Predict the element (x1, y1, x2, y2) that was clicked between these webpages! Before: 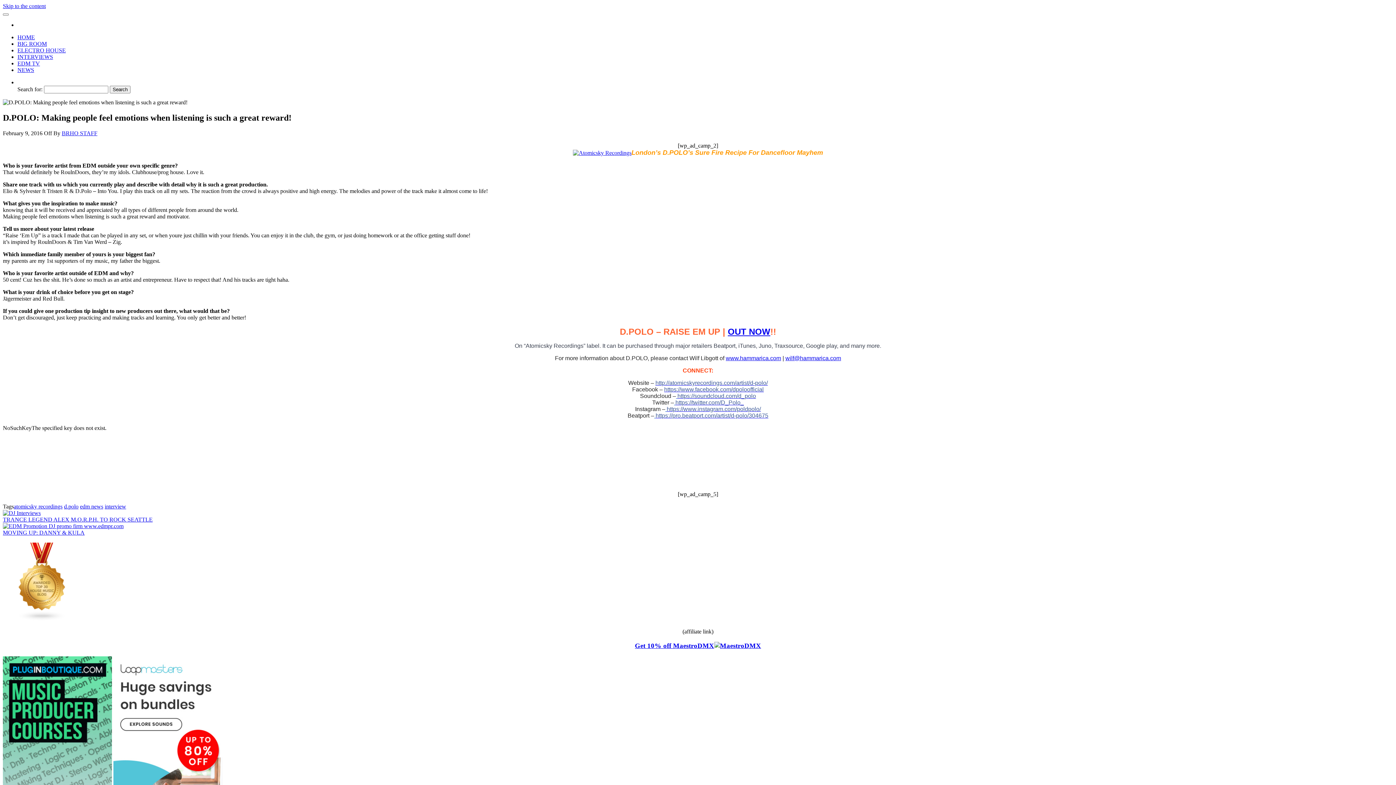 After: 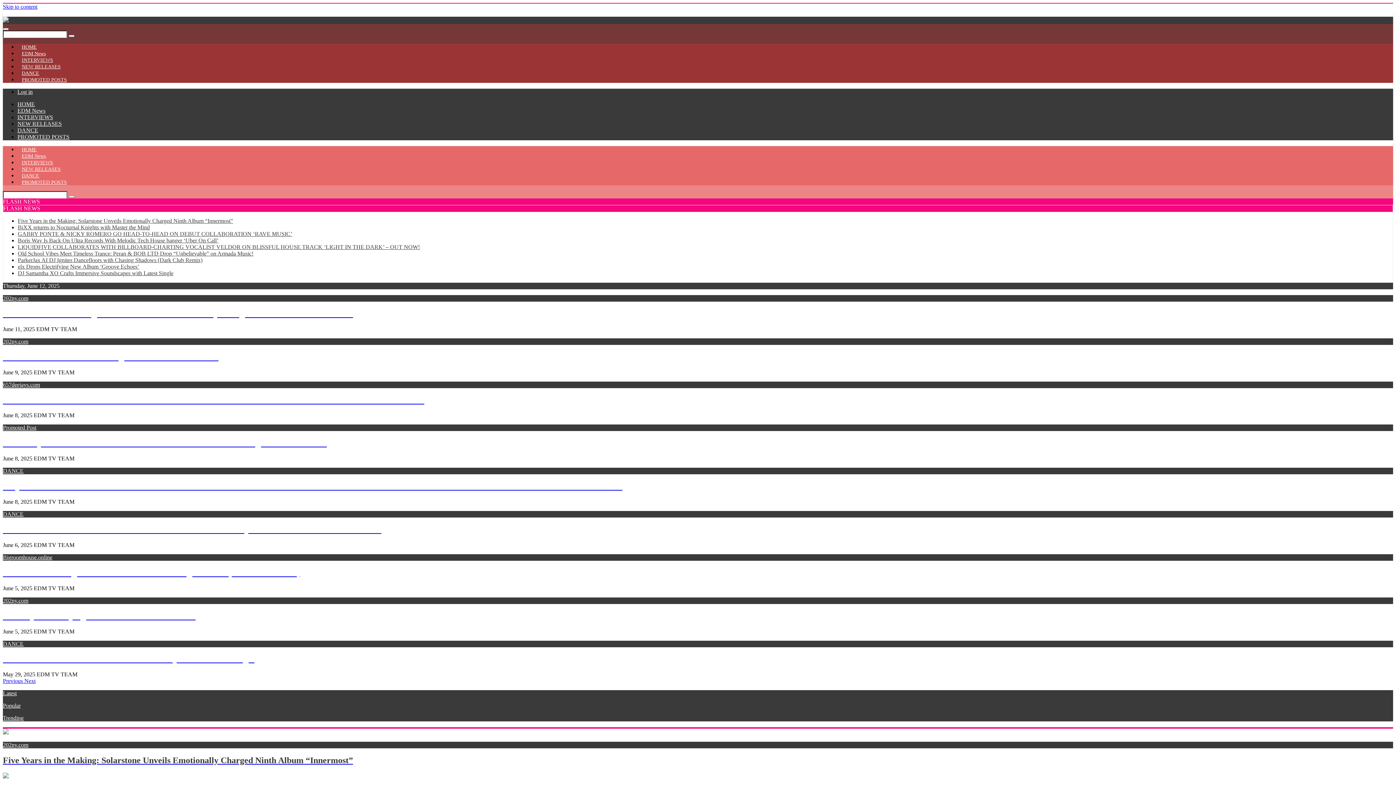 Action: label: EDM TV bbox: (17, 60, 40, 66)